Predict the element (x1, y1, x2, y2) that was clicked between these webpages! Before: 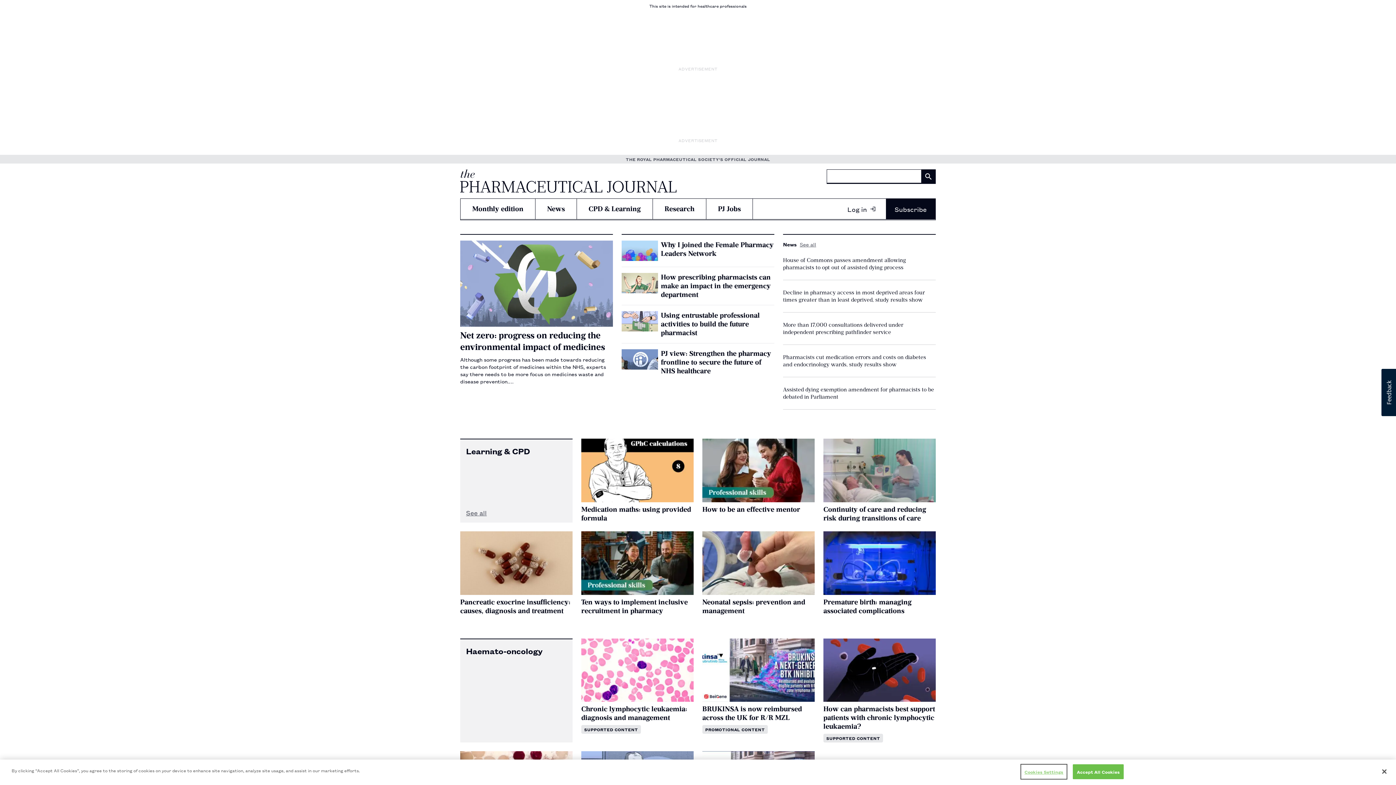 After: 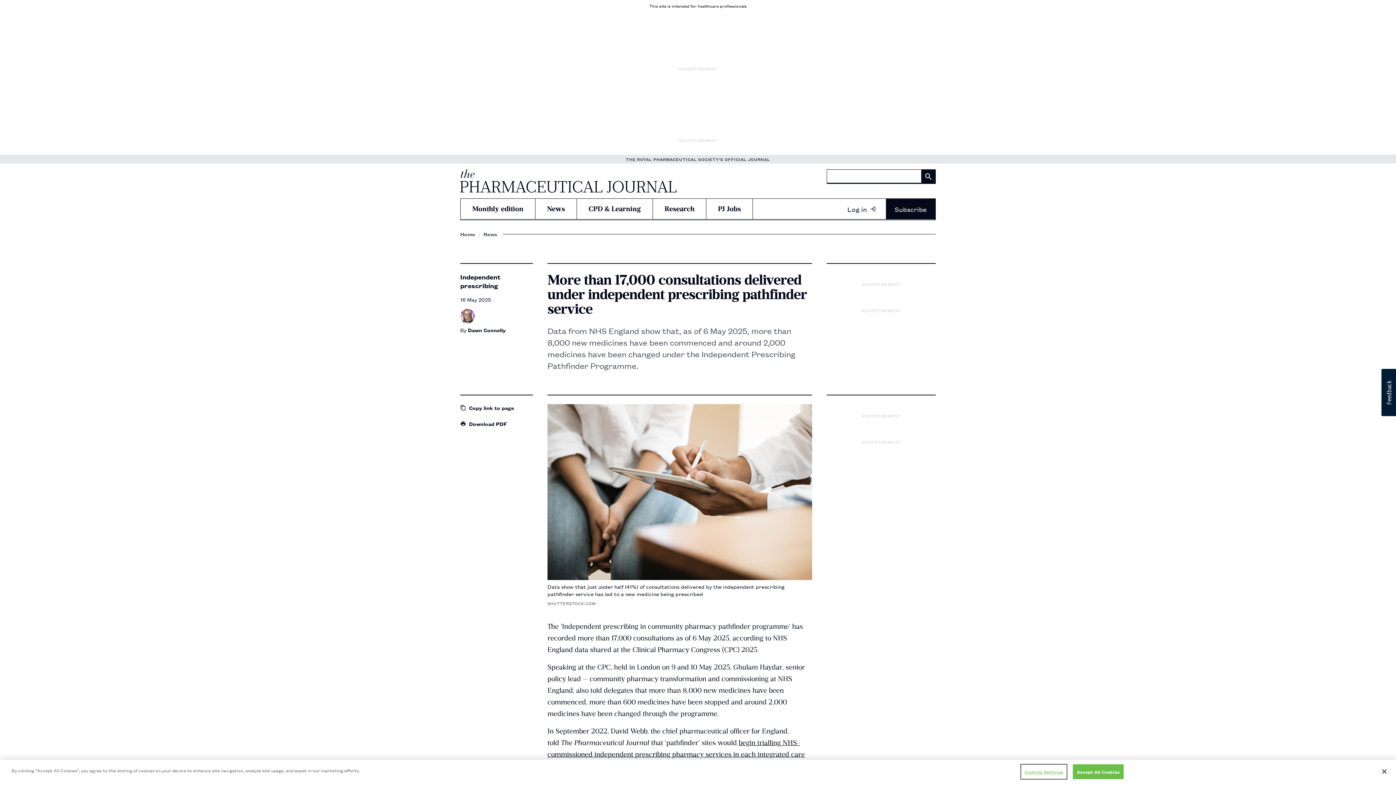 Action: label: More than 17,000 consultations delivered under independent prescribing pathfinder service bbox: (783, 321, 936, 336)